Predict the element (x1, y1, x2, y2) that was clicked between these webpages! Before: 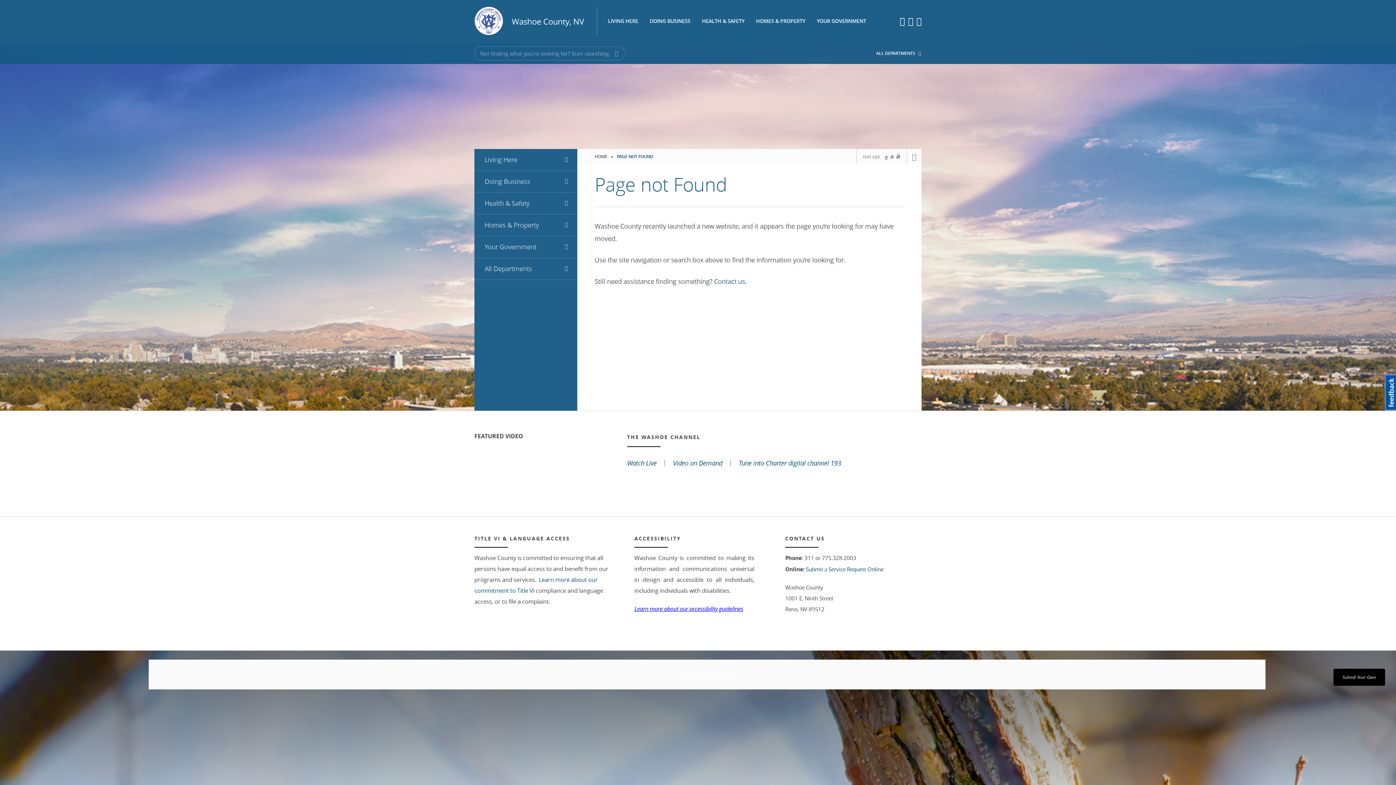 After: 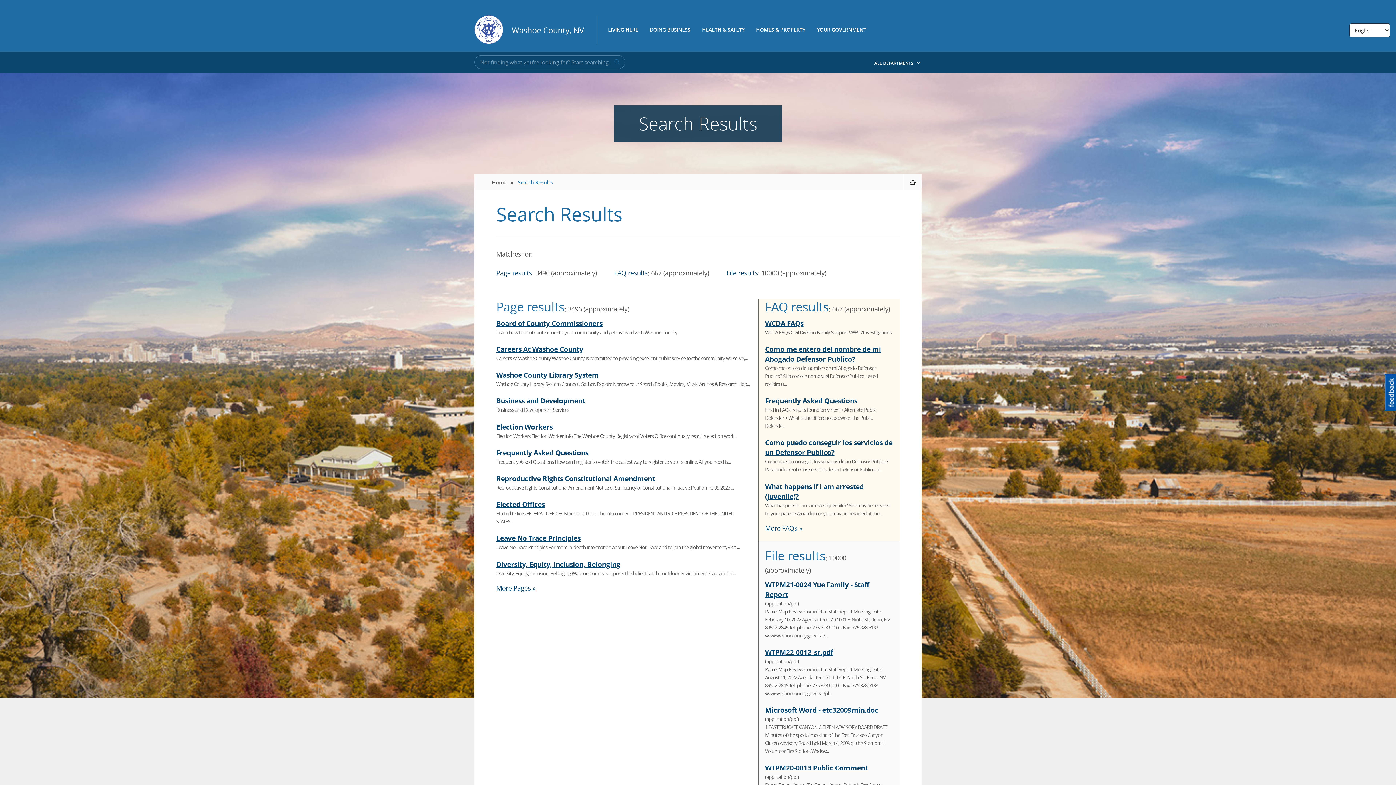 Action: bbox: (612, 49, 620, 57)